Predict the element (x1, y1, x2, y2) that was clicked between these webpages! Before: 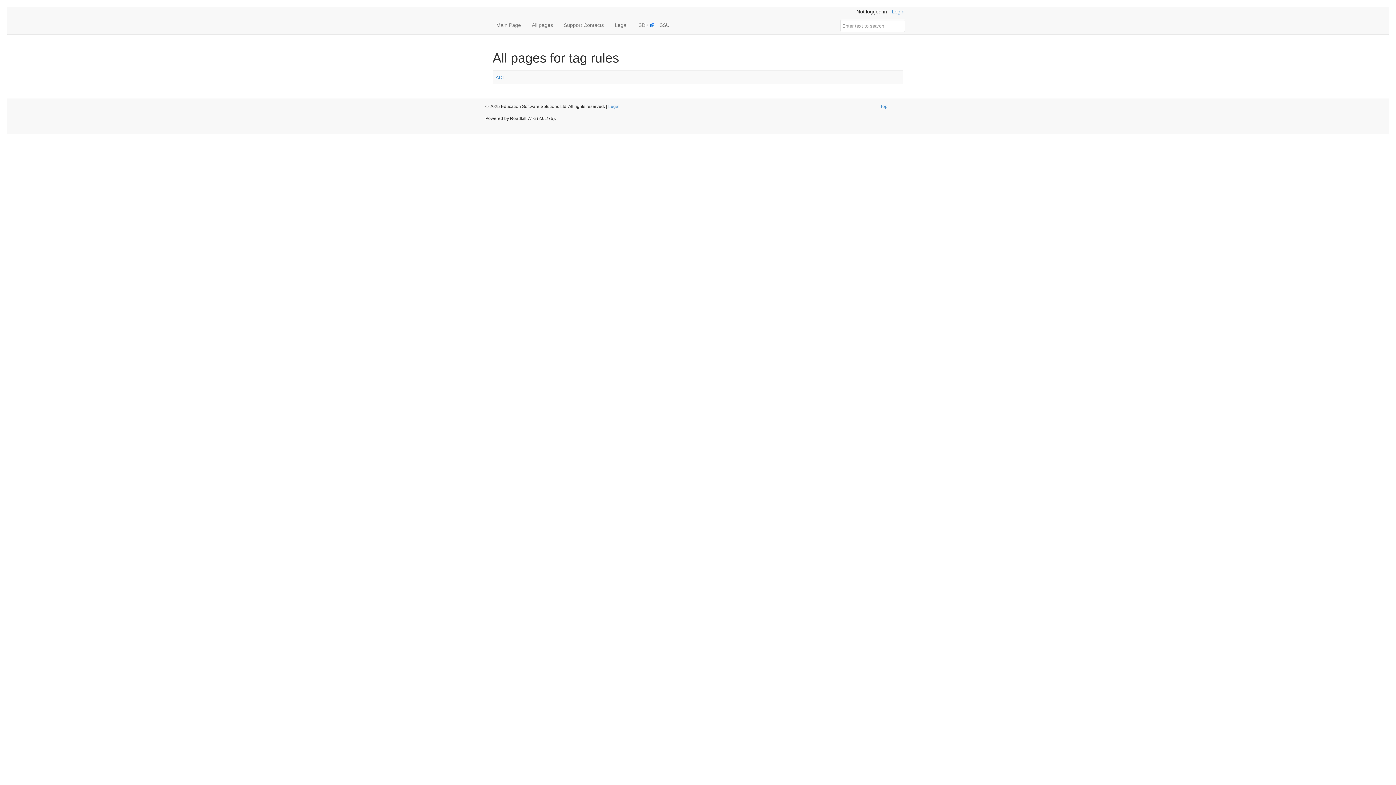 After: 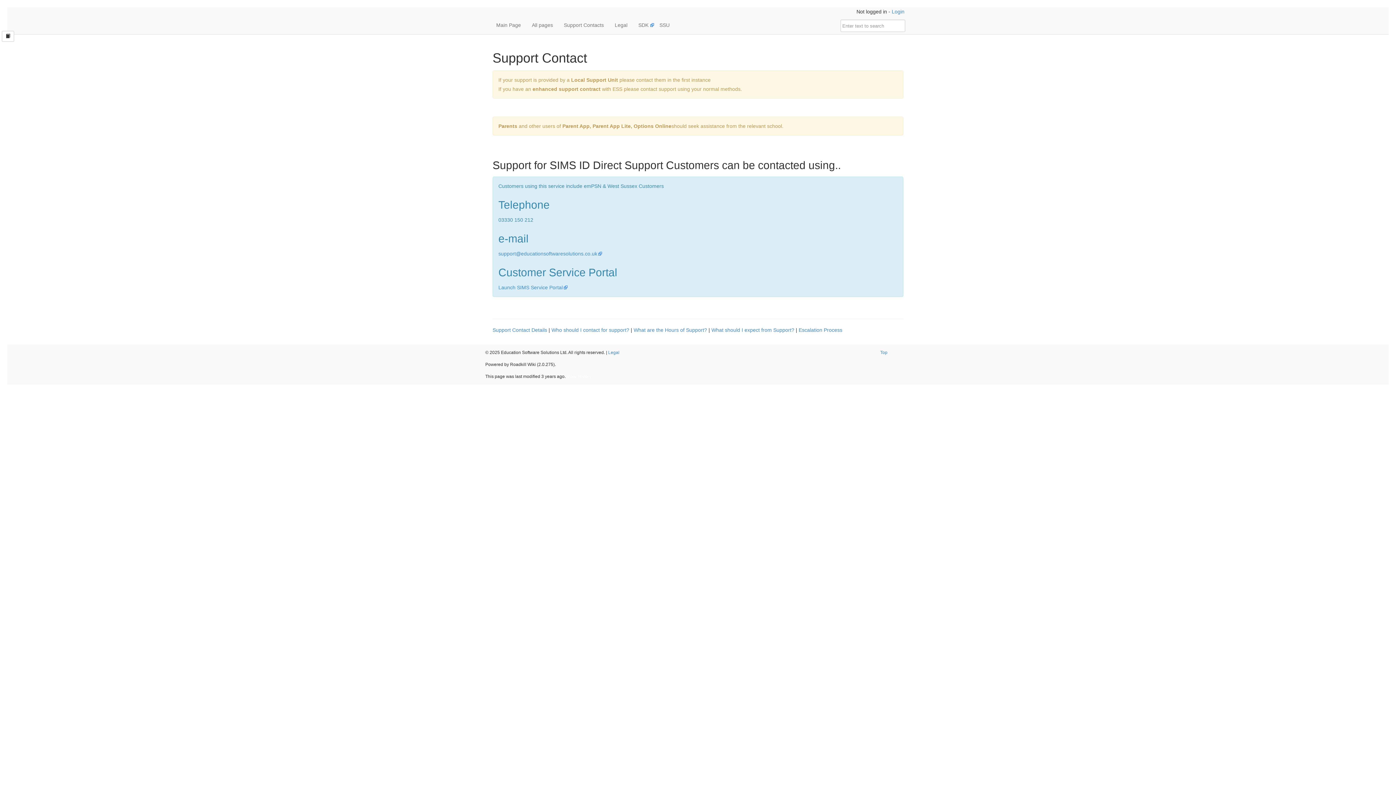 Action: bbox: (558, 16, 609, 34) label: Support Contacts